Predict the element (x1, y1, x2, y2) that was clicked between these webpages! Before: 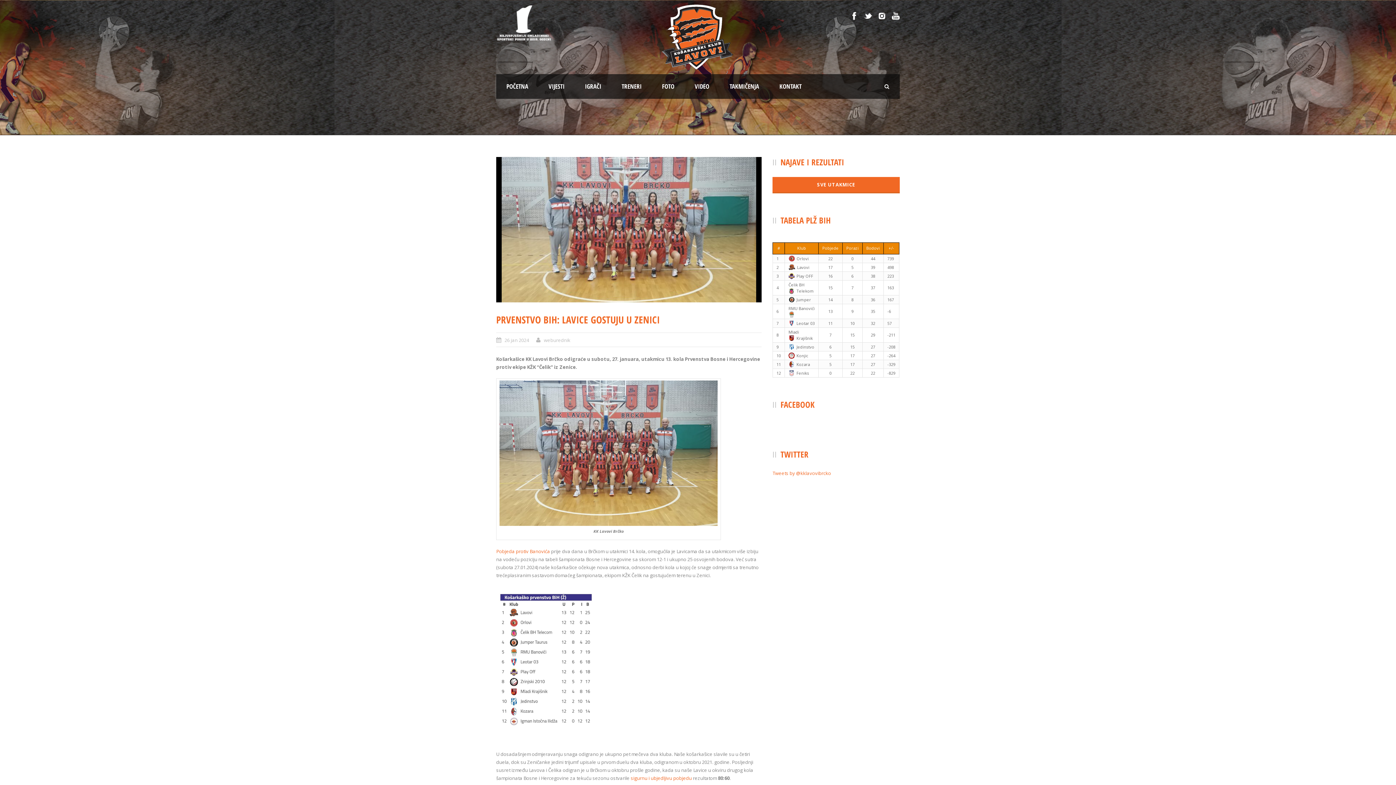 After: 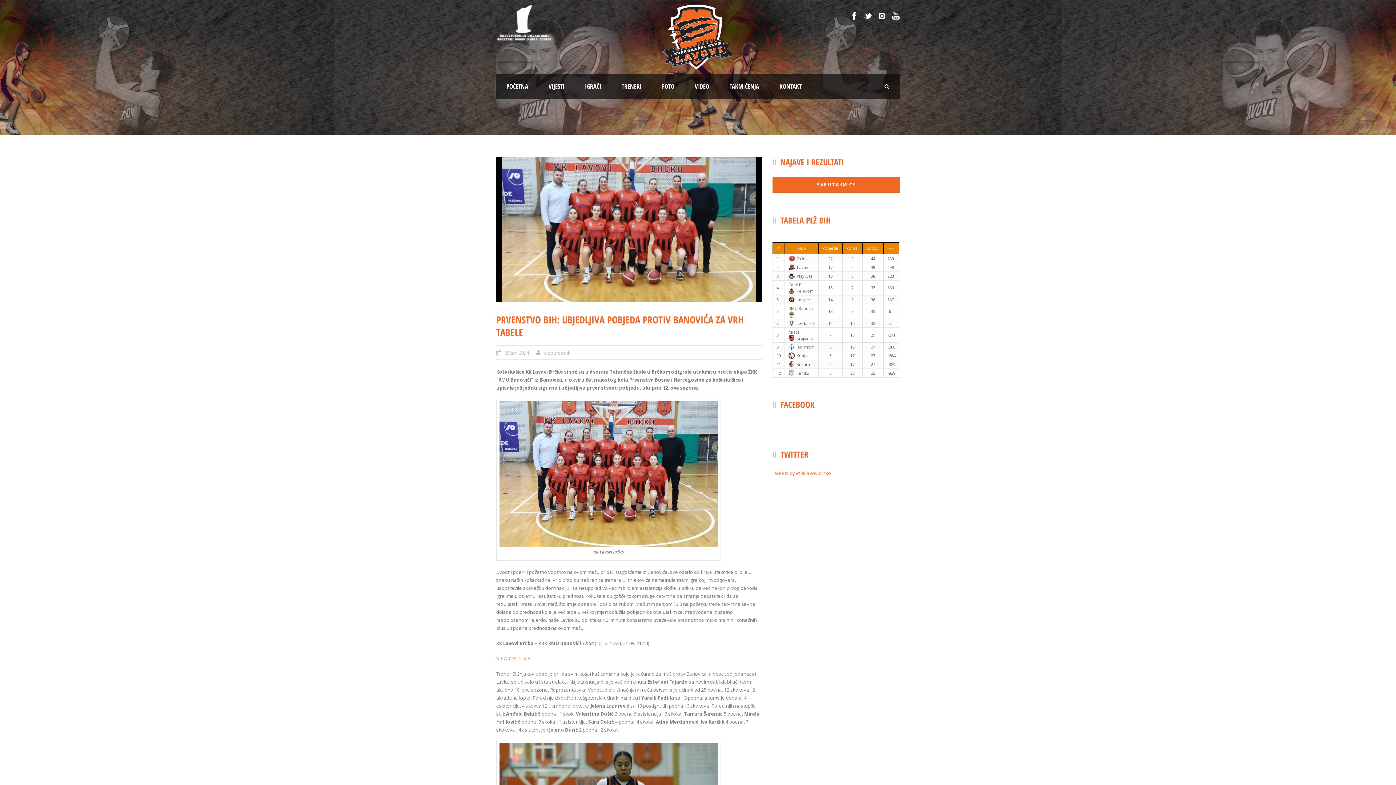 Action: bbox: (496, 548, 550, 554) label: Pobjeda protiv Banovića